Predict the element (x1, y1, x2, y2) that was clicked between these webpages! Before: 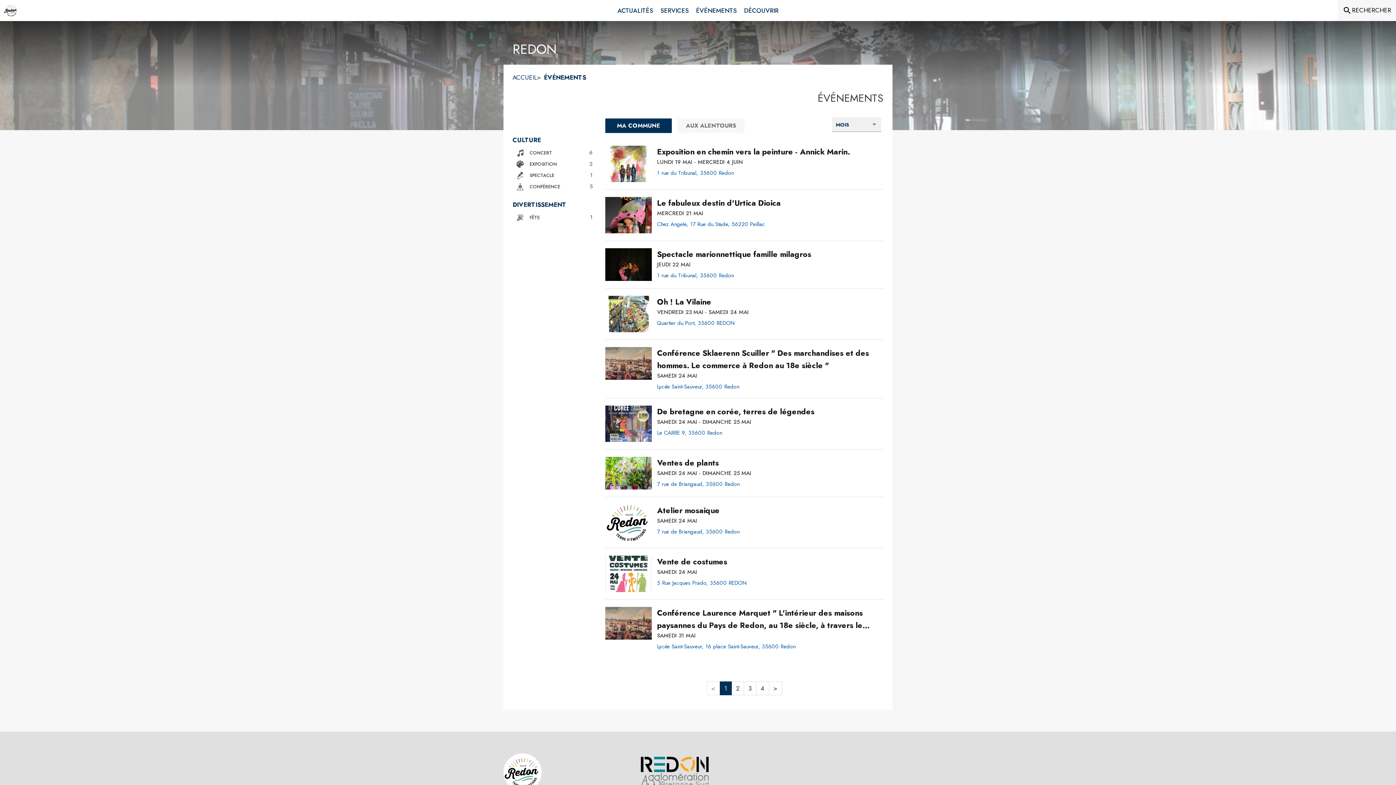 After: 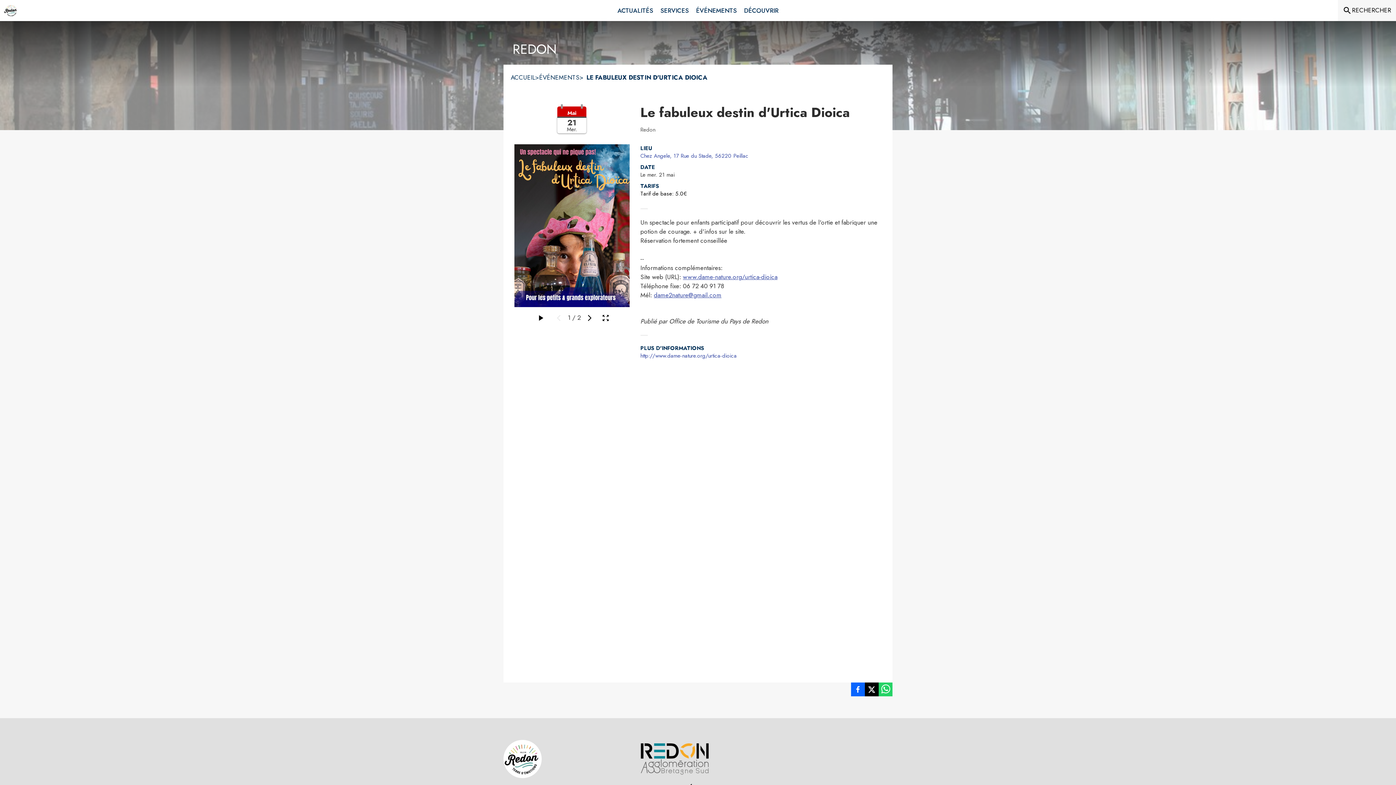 Action: bbox: (657, 197, 780, 209) label: Le fabuleux destin d'Urtica Dioica le mercredi 21 mai 2025 - Chez Angele, 17 Rue du Stade, 56220 Peillac